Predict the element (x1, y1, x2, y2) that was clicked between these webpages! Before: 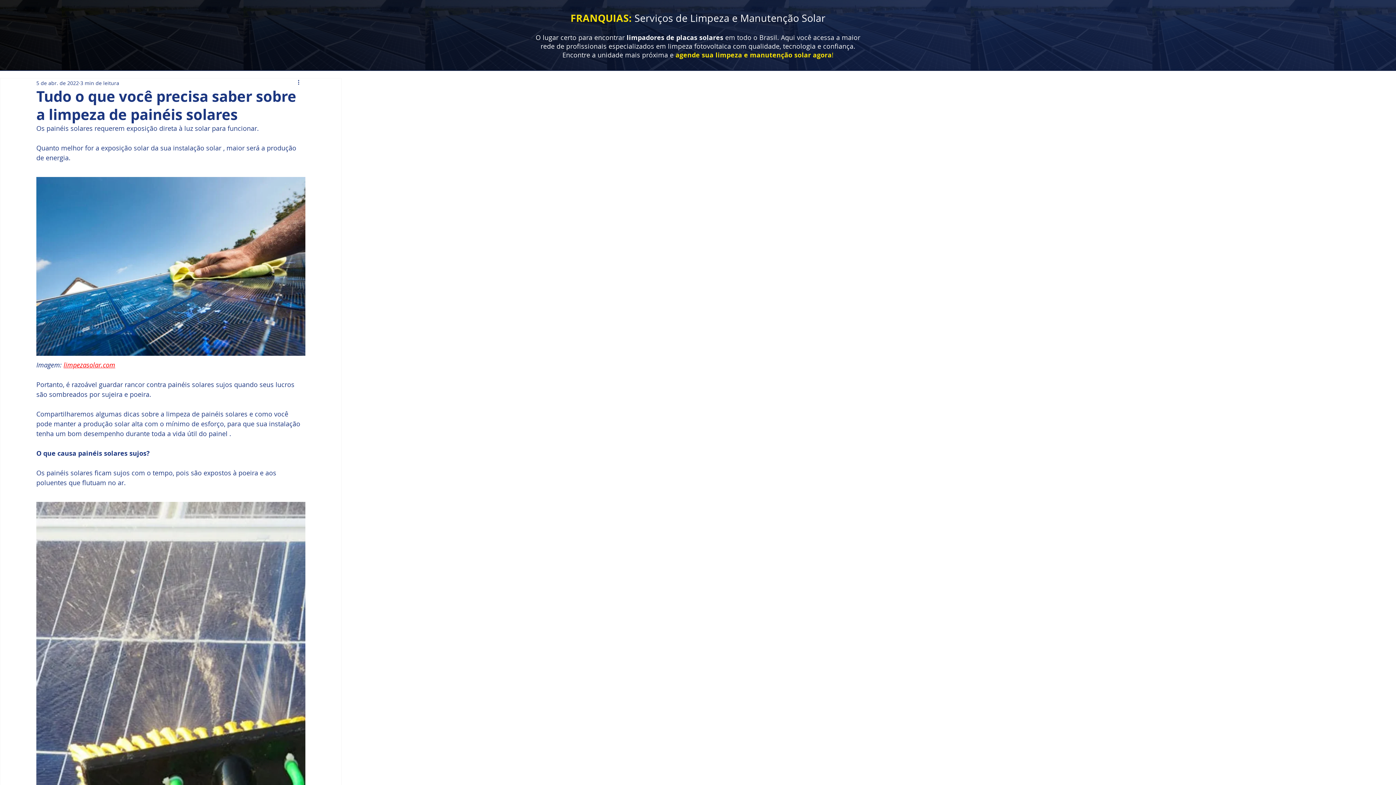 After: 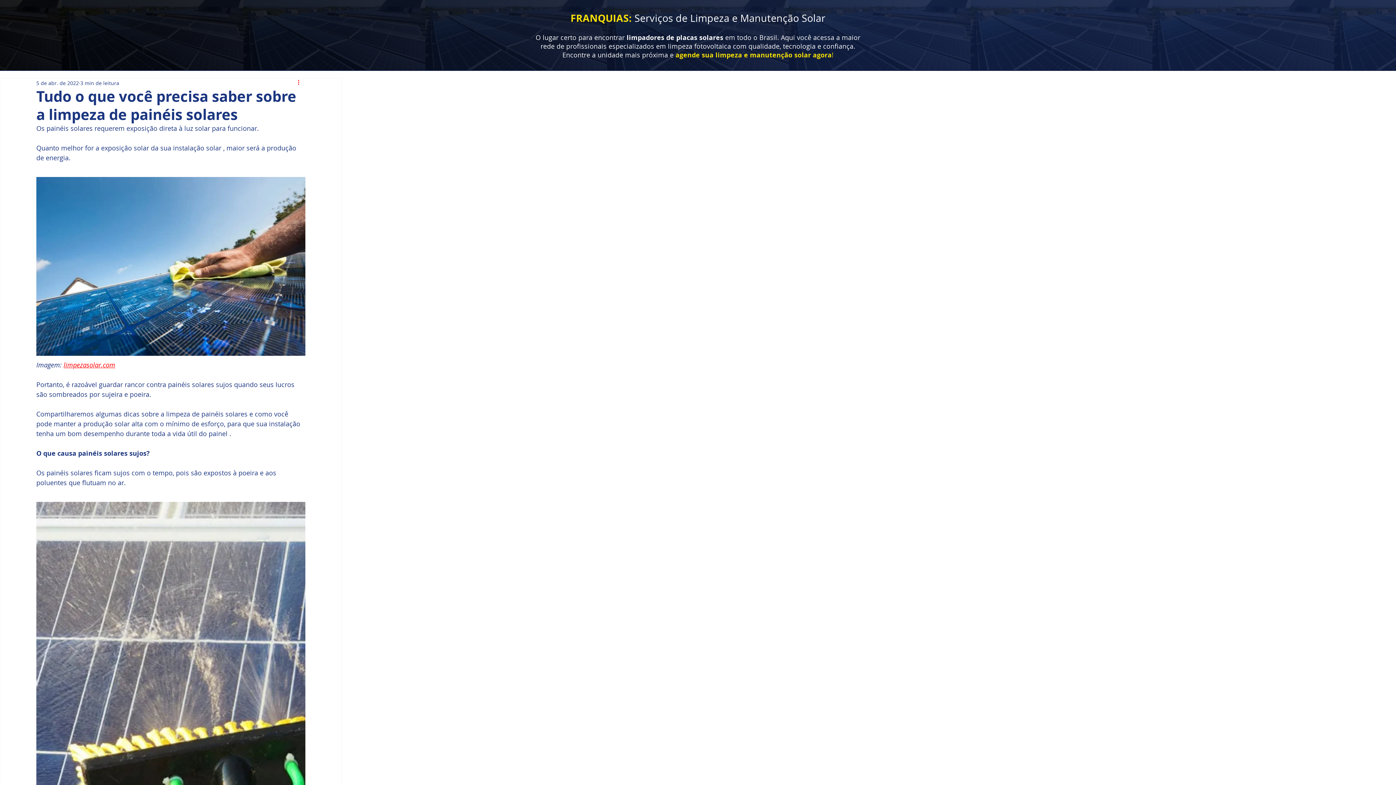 Action: label: Mais ações bbox: (296, 78, 305, 87)